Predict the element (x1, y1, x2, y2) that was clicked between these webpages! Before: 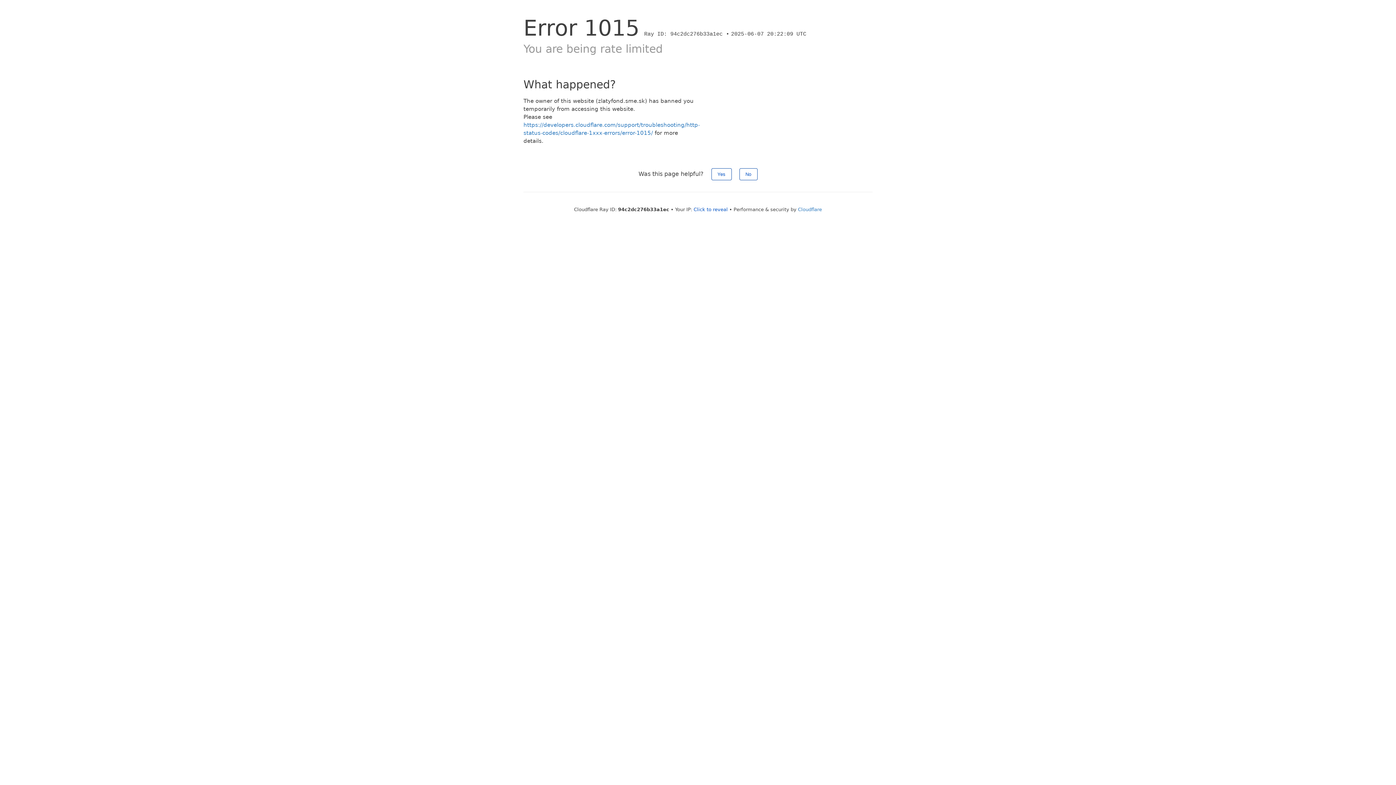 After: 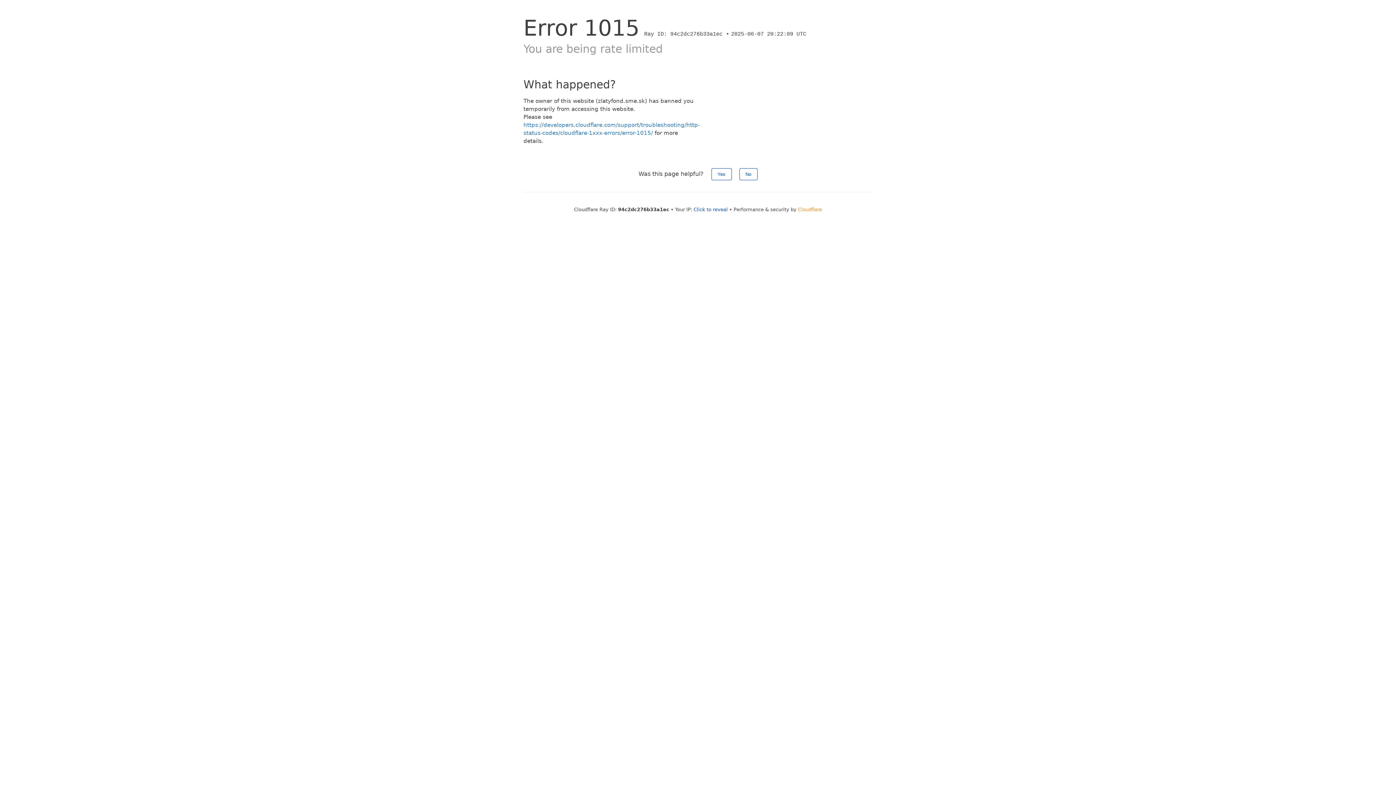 Action: bbox: (798, 206, 822, 212) label: Cloudflare